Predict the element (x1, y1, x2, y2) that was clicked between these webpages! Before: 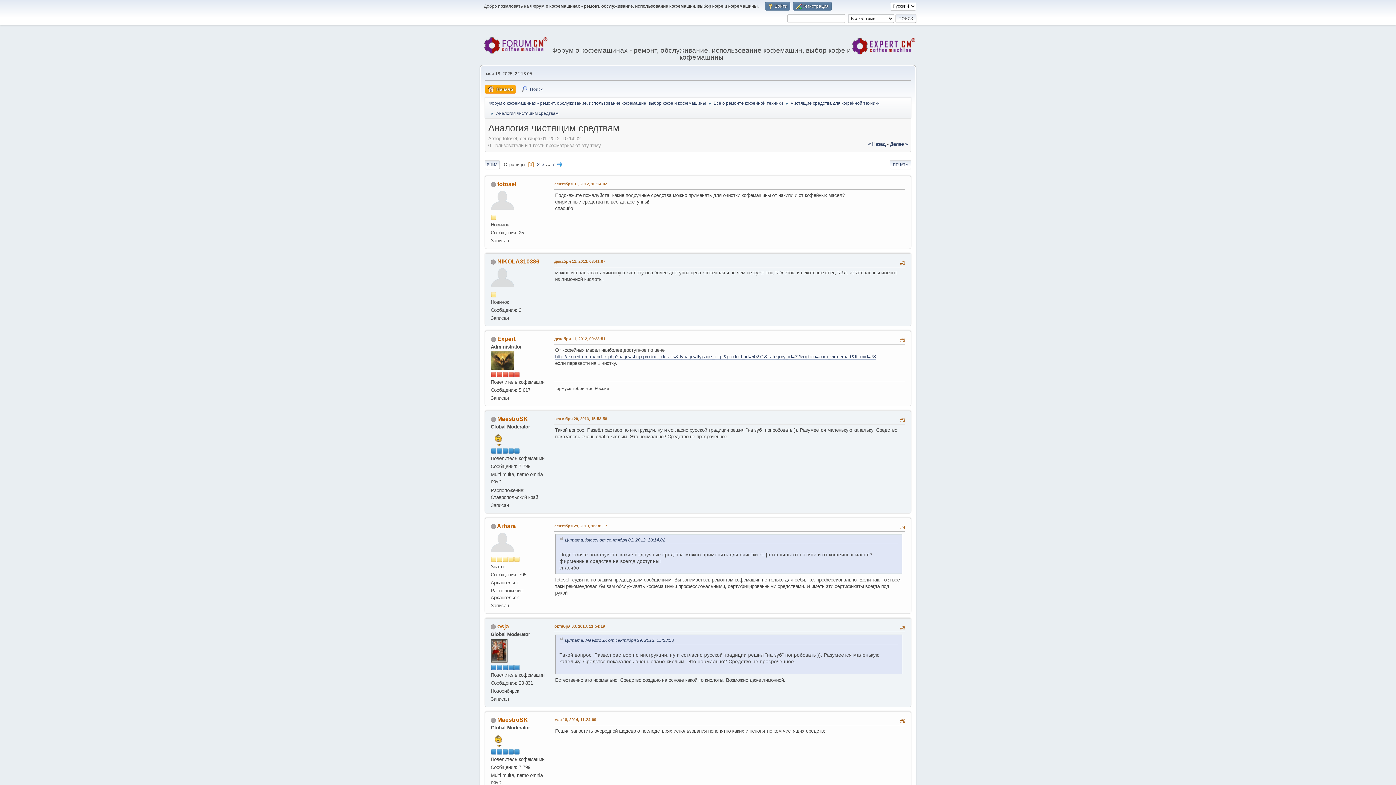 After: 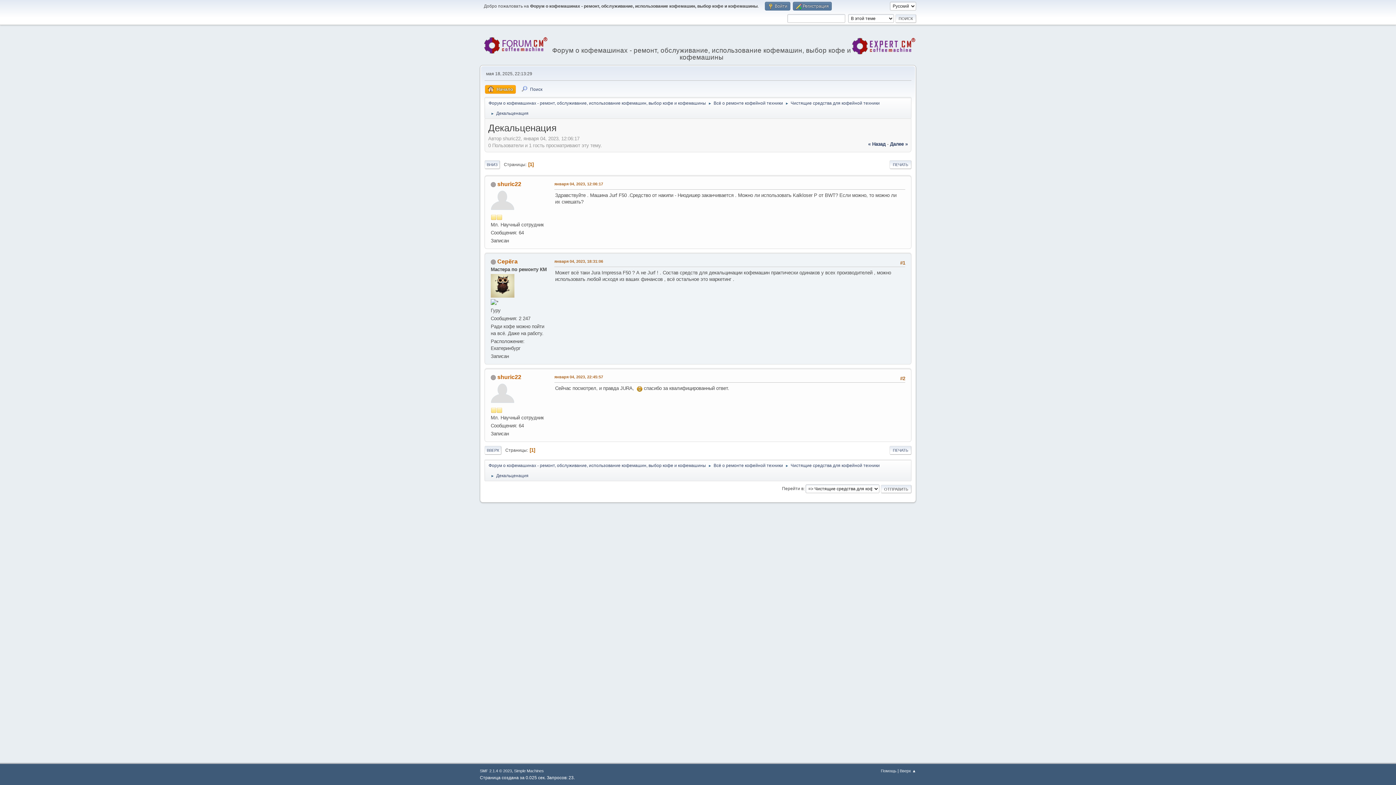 Action: label: Далее » bbox: (890, 141, 908, 147)